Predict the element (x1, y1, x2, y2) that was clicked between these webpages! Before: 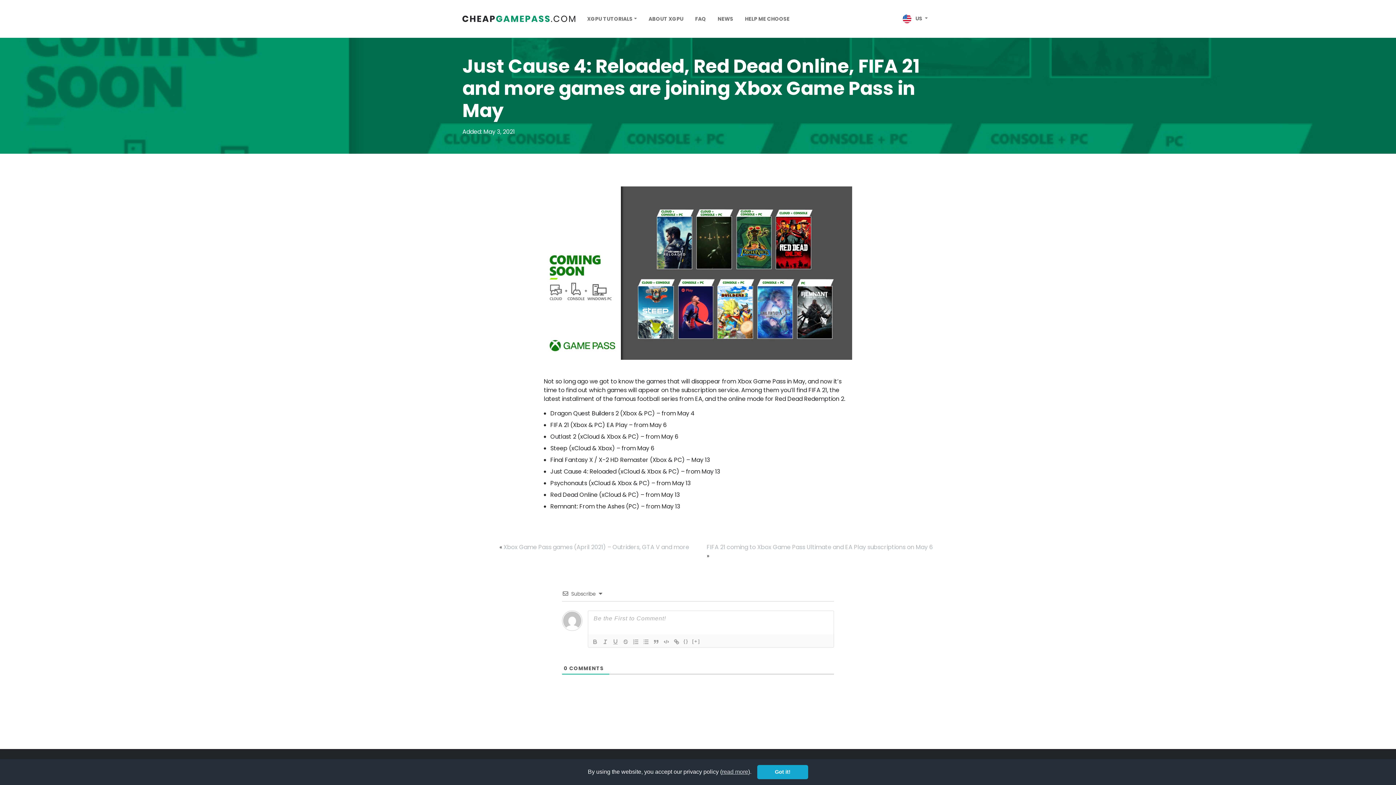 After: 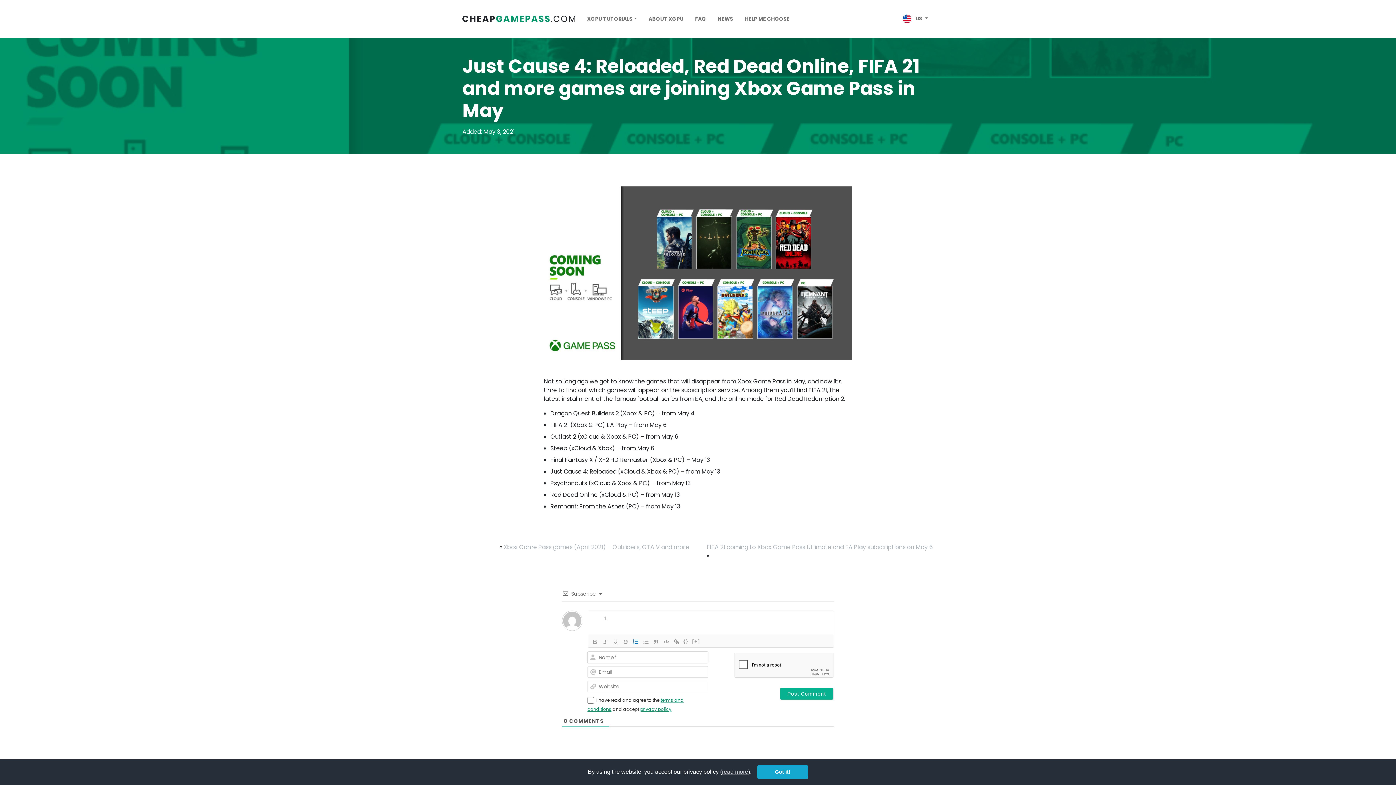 Action: bbox: (630, 637, 641, 646)